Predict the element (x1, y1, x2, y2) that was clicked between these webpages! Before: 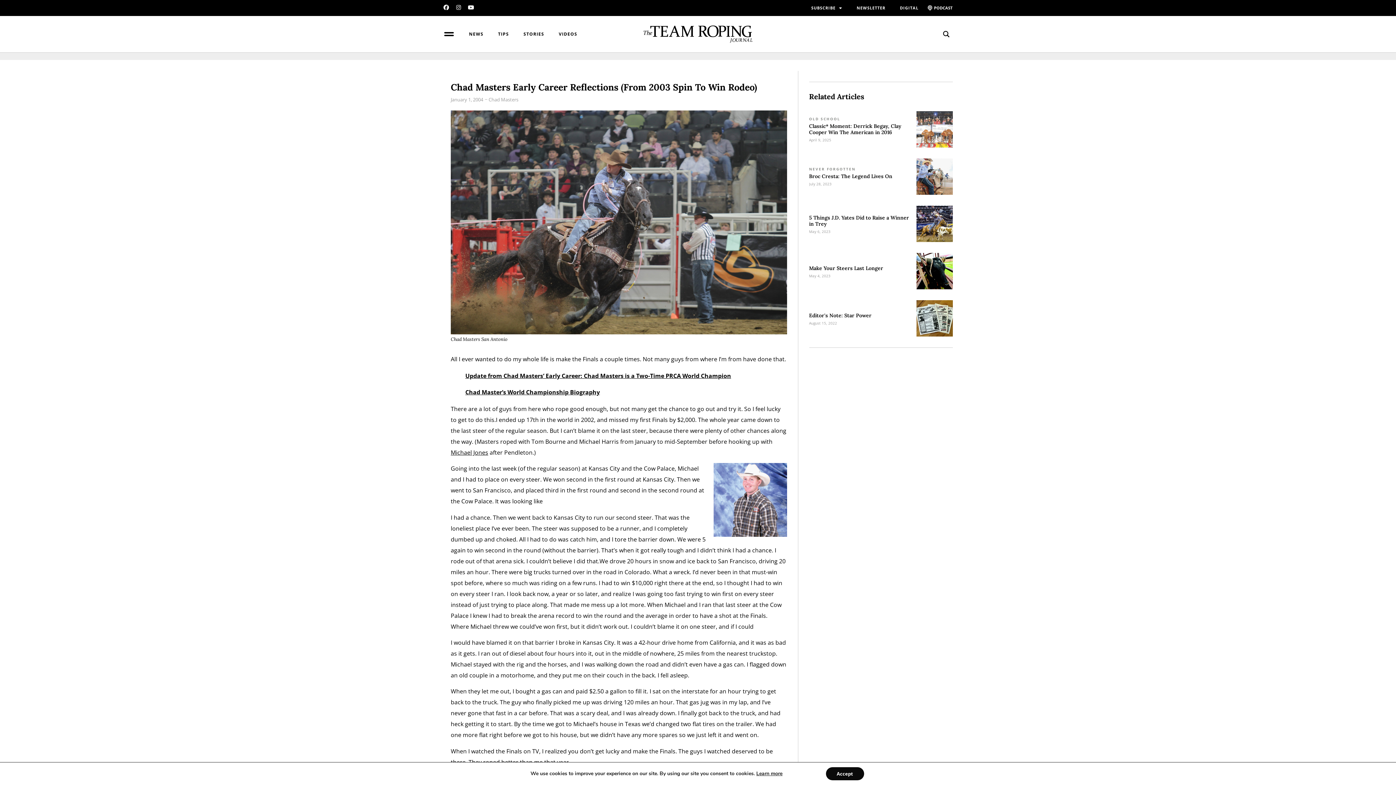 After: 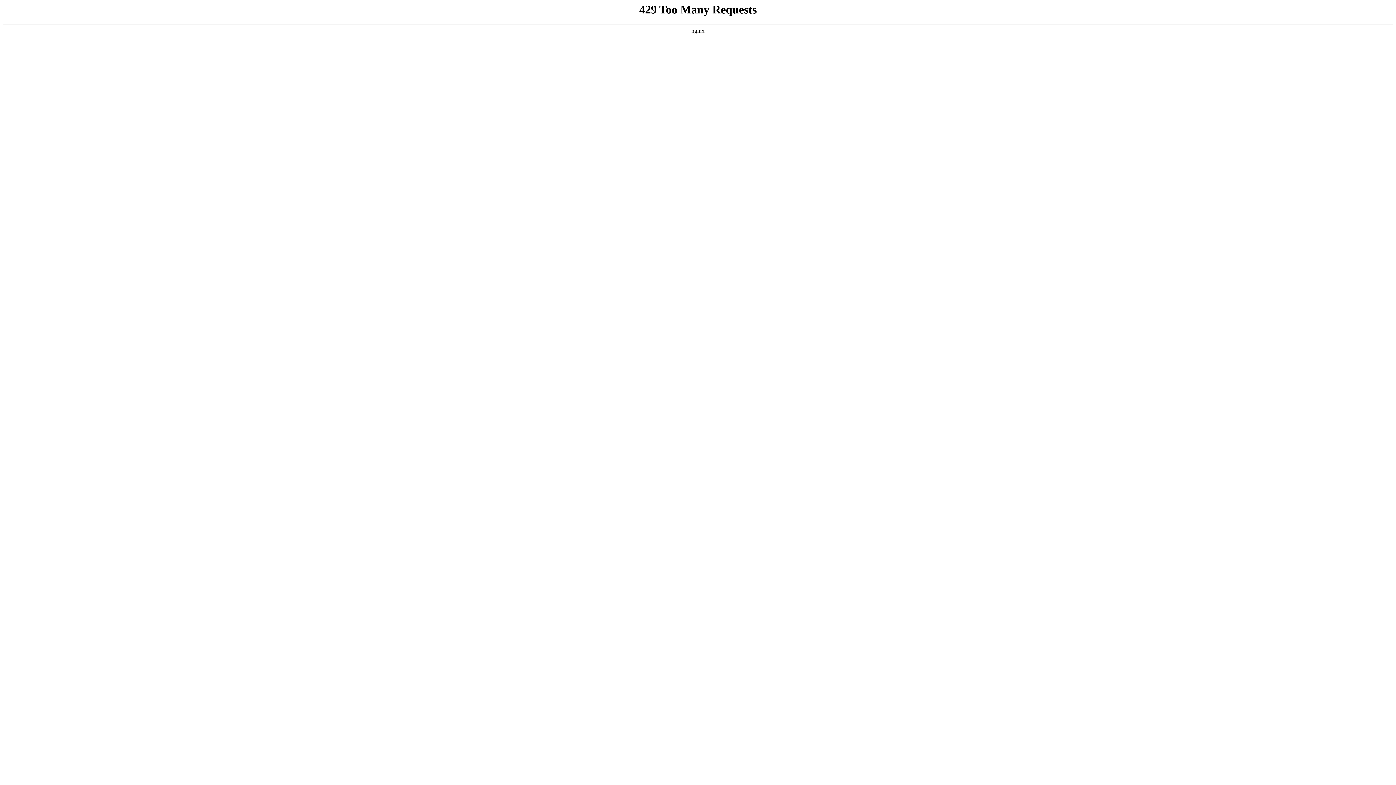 Action: bbox: (809, 312, 871, 318) label: Editor's Note: Star Power